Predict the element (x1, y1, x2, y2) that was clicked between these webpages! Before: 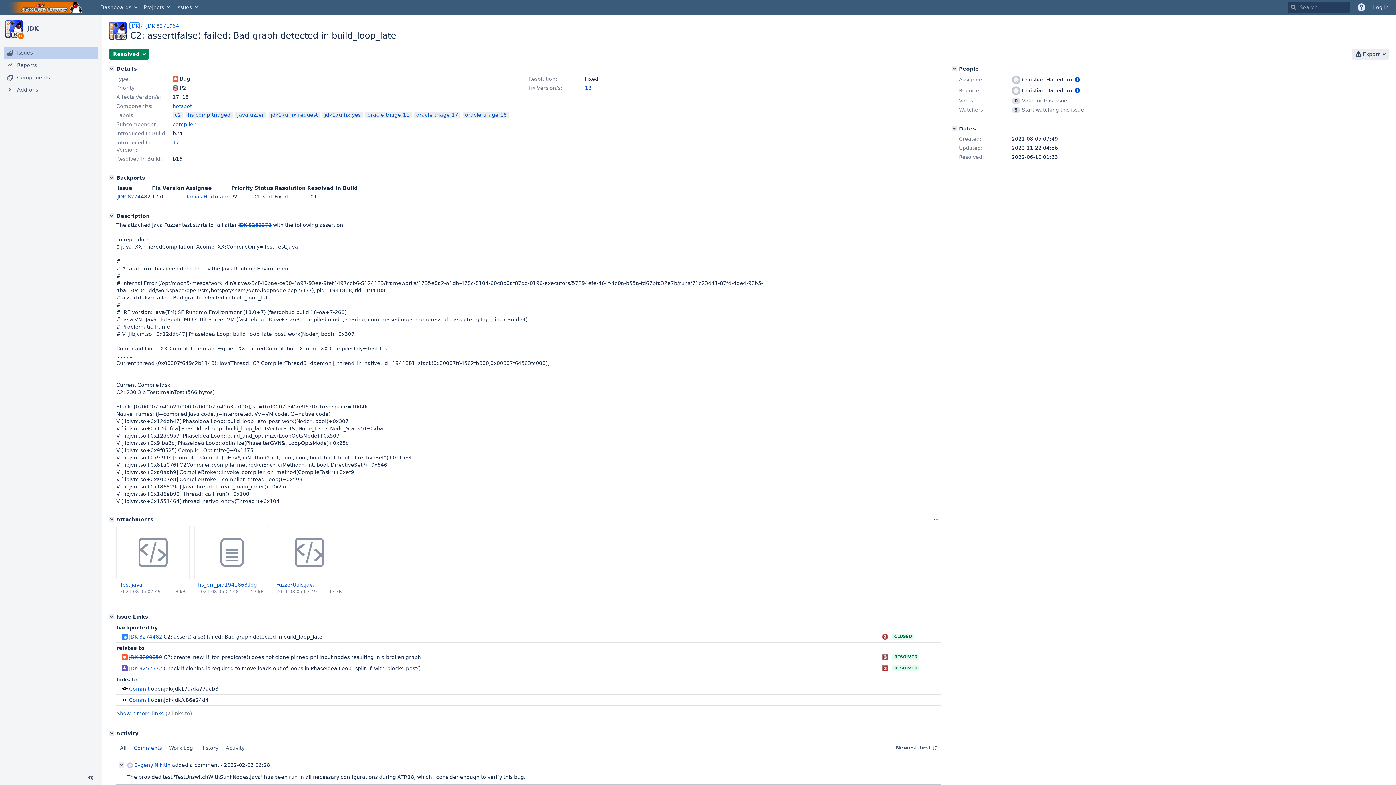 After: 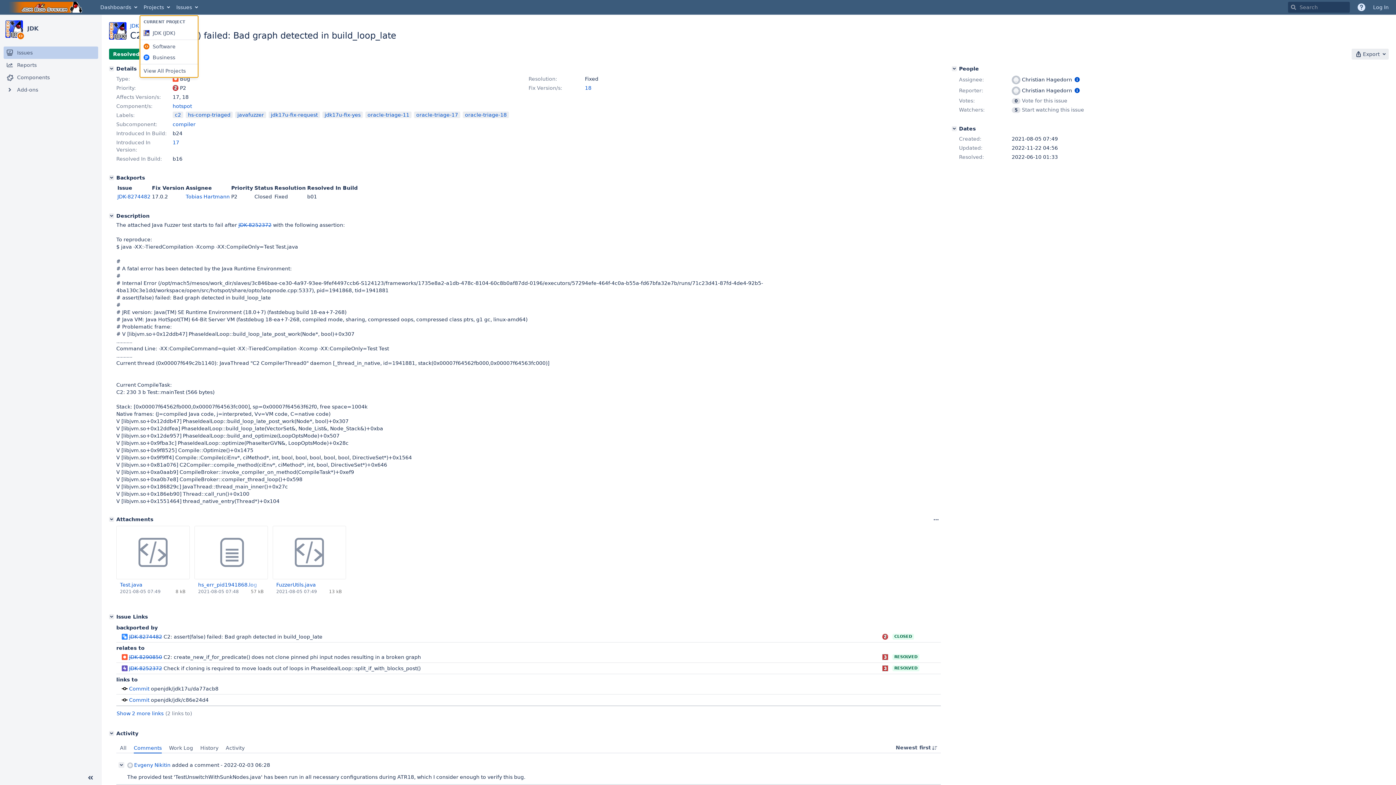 Action: bbox: (140, 0, 172, 14) label: Projects